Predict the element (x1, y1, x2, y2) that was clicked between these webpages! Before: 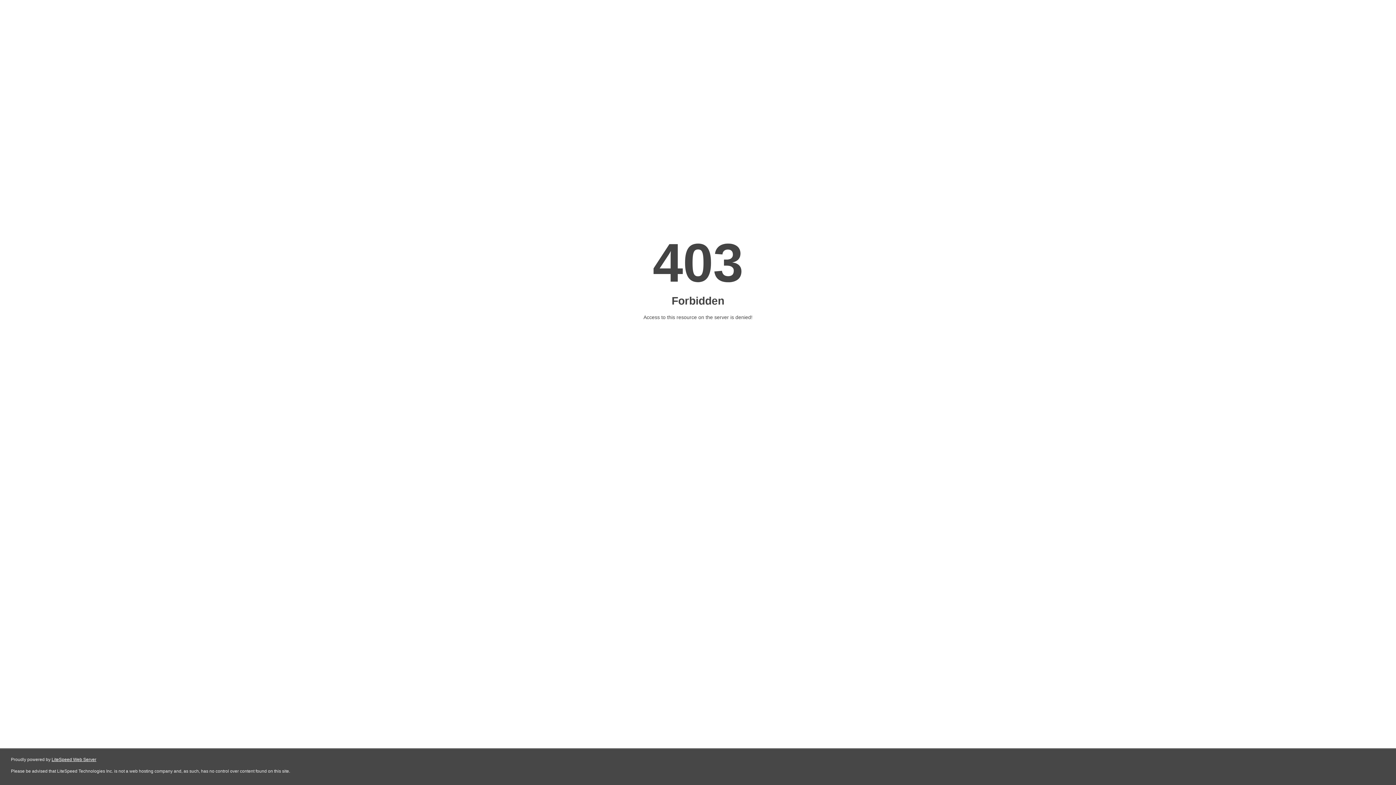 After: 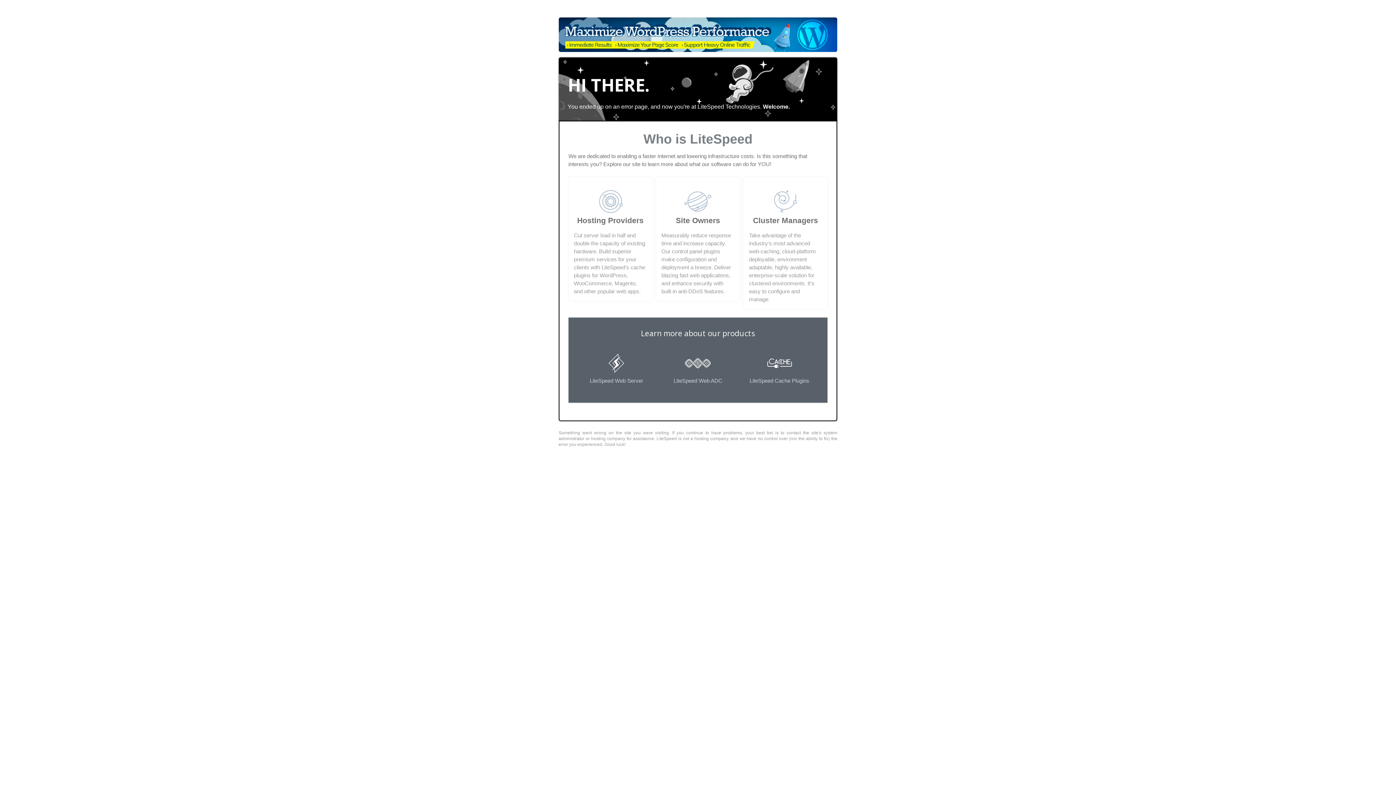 Action: bbox: (51, 757, 96, 762) label: LiteSpeed Web Server